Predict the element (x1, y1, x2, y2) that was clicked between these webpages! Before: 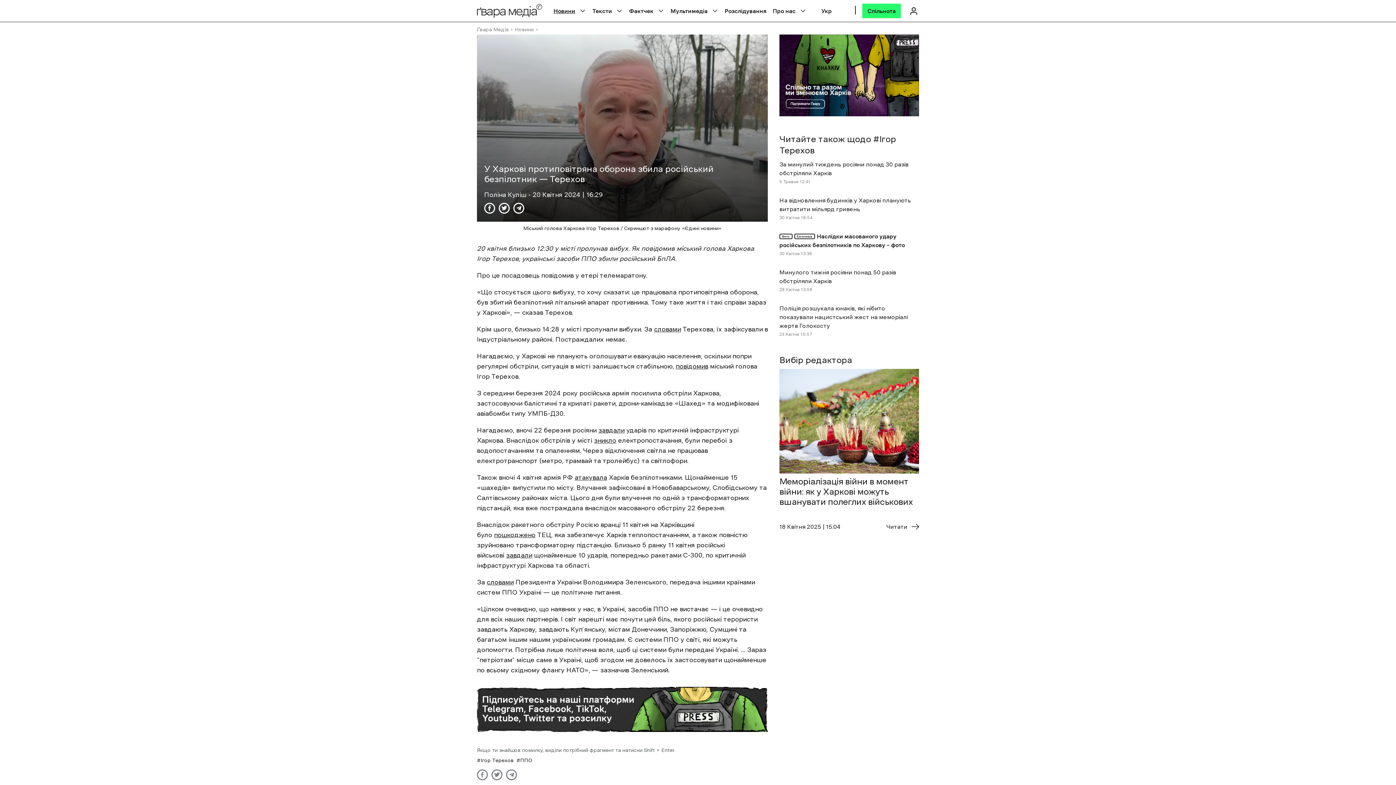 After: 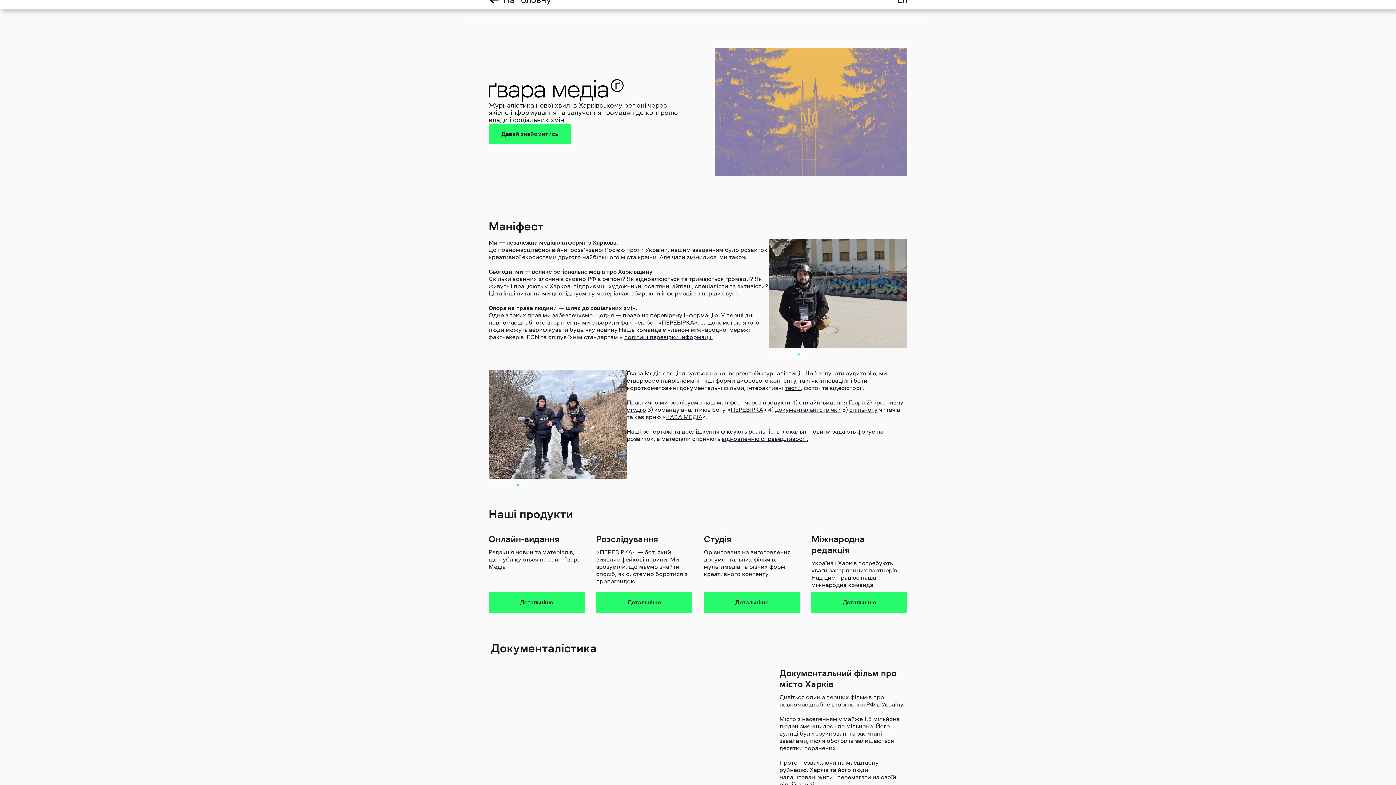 Action: label: Про нас bbox: (772, 7, 795, 14)